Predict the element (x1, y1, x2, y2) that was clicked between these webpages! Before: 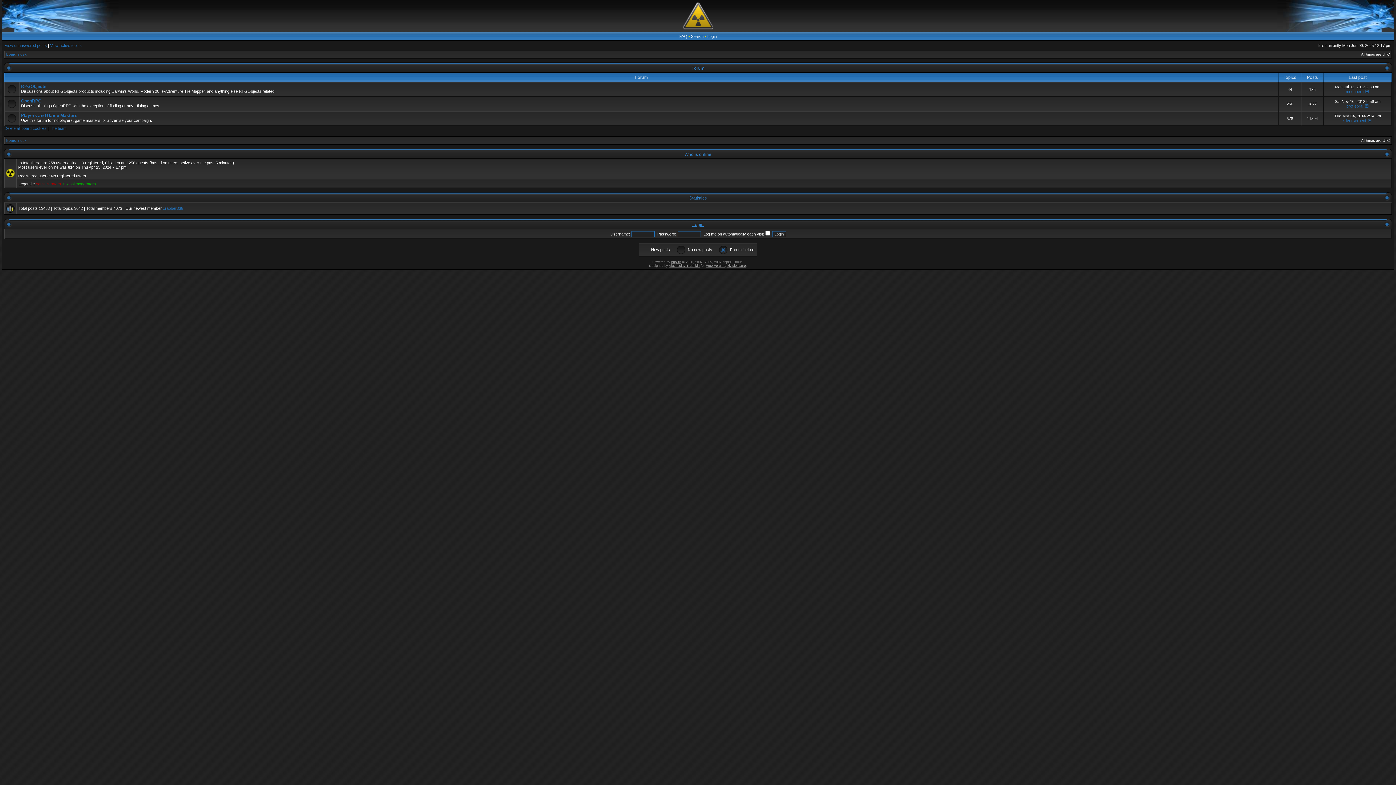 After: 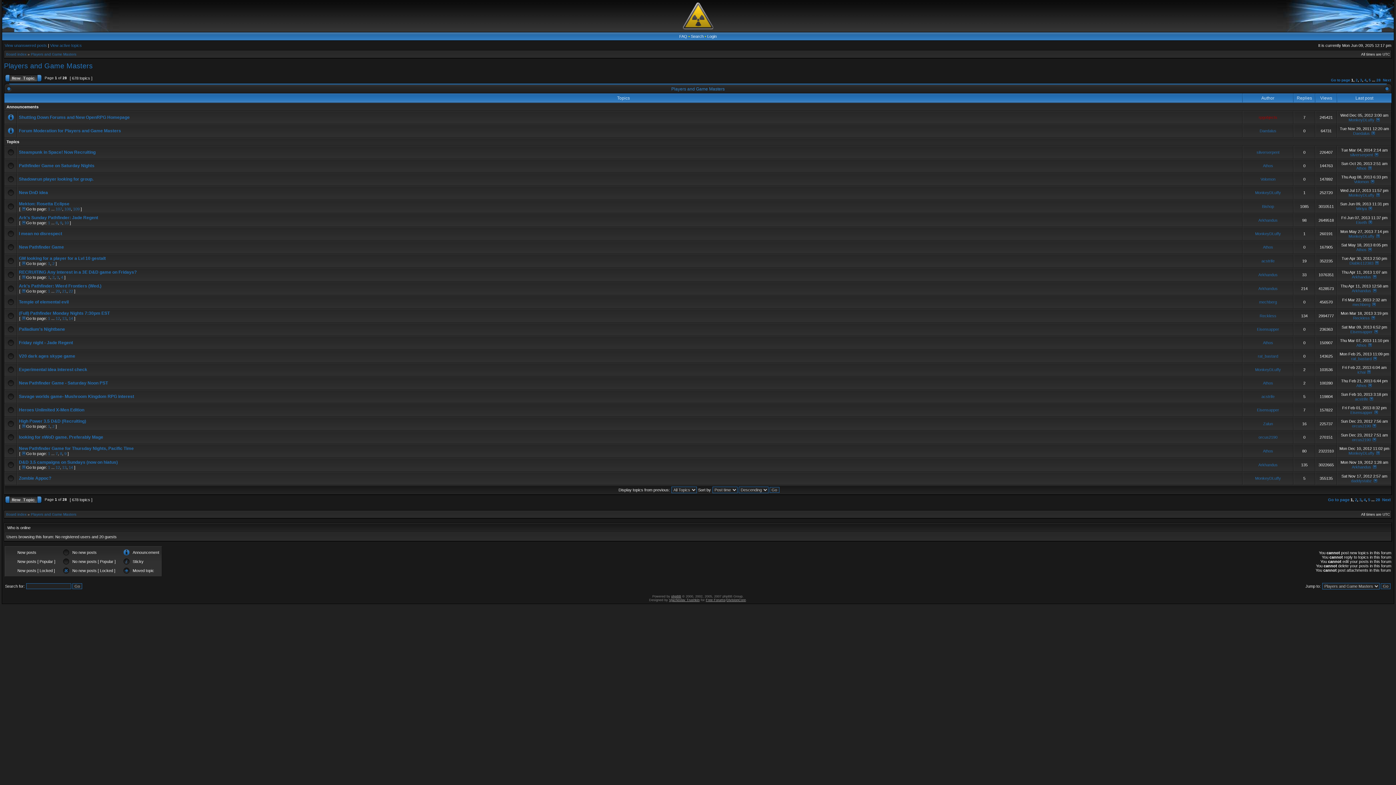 Action: label: Players and Game Masters bbox: (21, 113, 77, 118)